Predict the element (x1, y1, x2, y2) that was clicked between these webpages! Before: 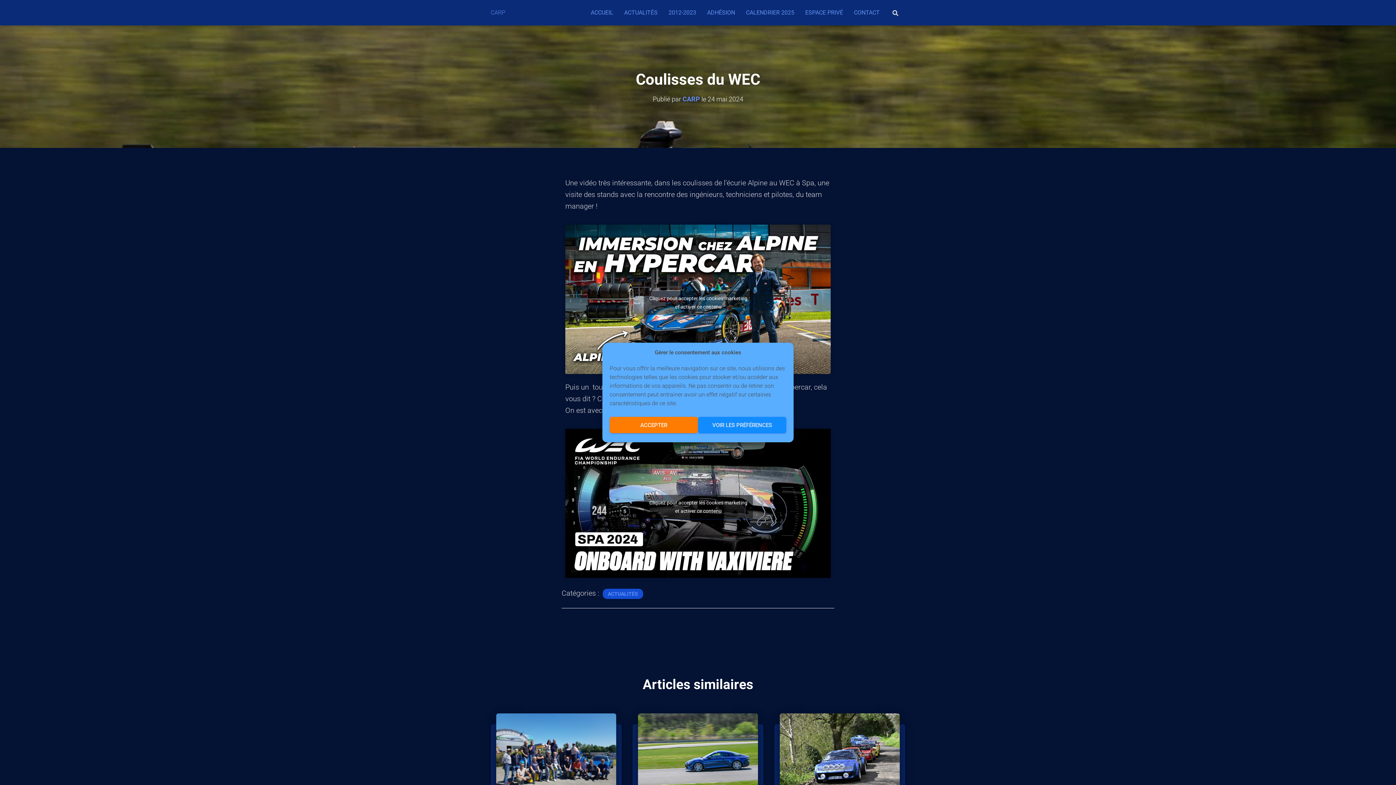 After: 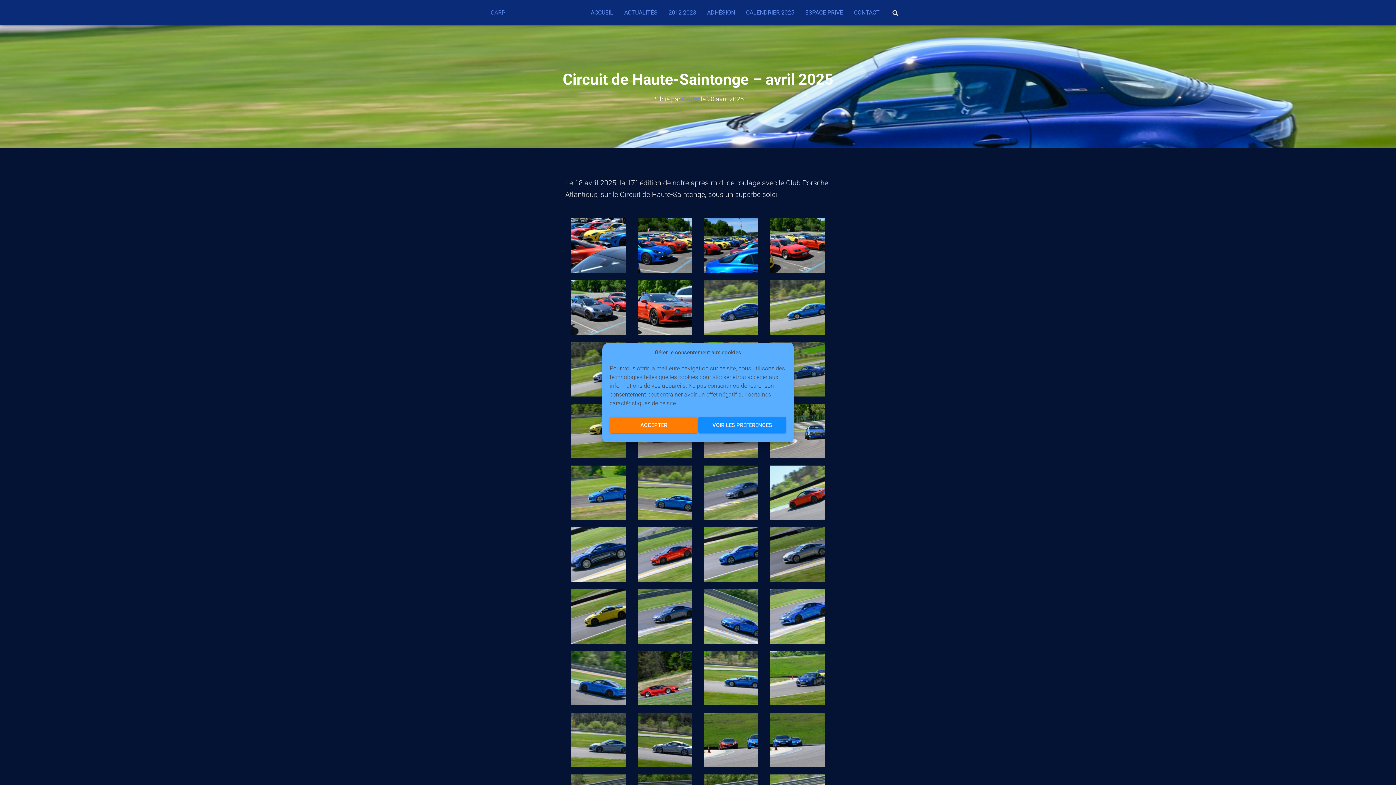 Action: bbox: (638, 748, 758, 757)